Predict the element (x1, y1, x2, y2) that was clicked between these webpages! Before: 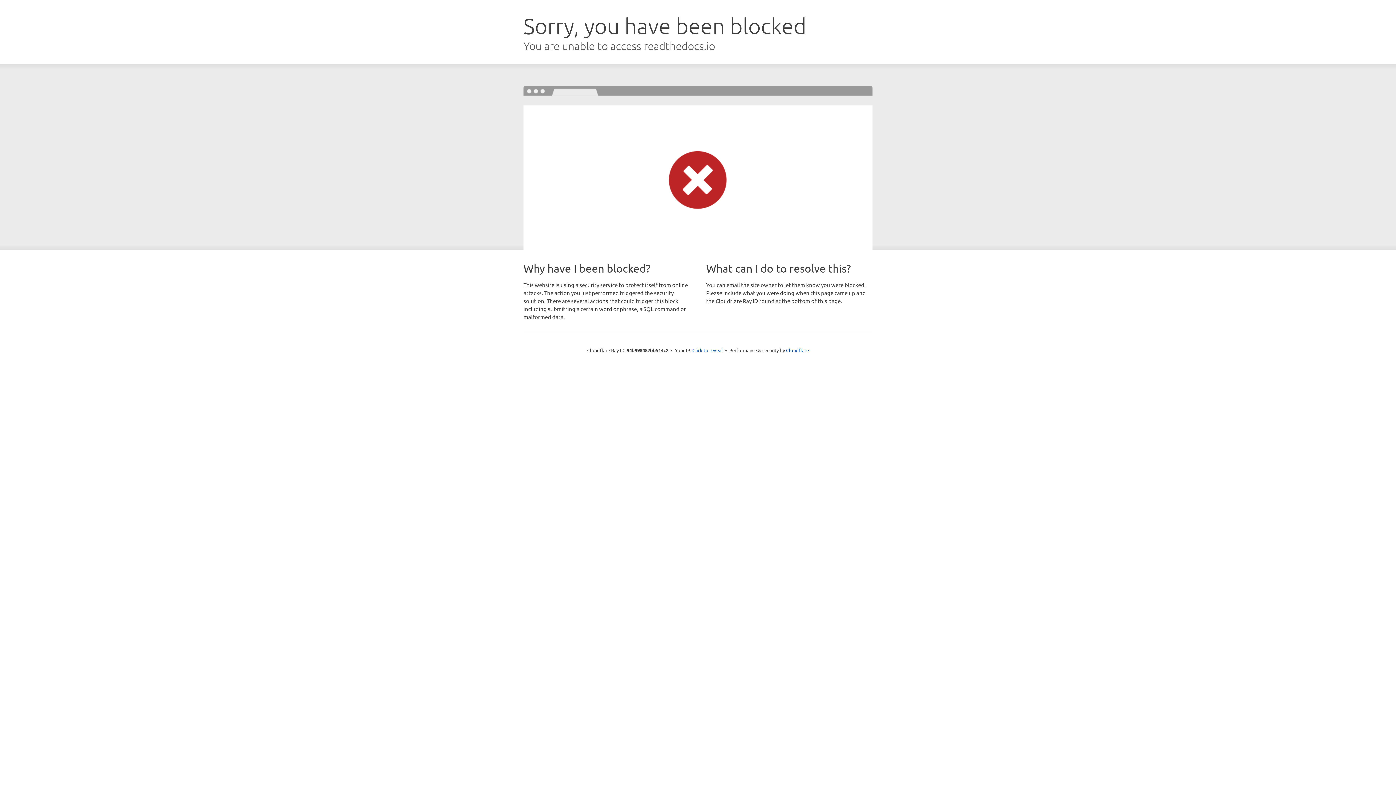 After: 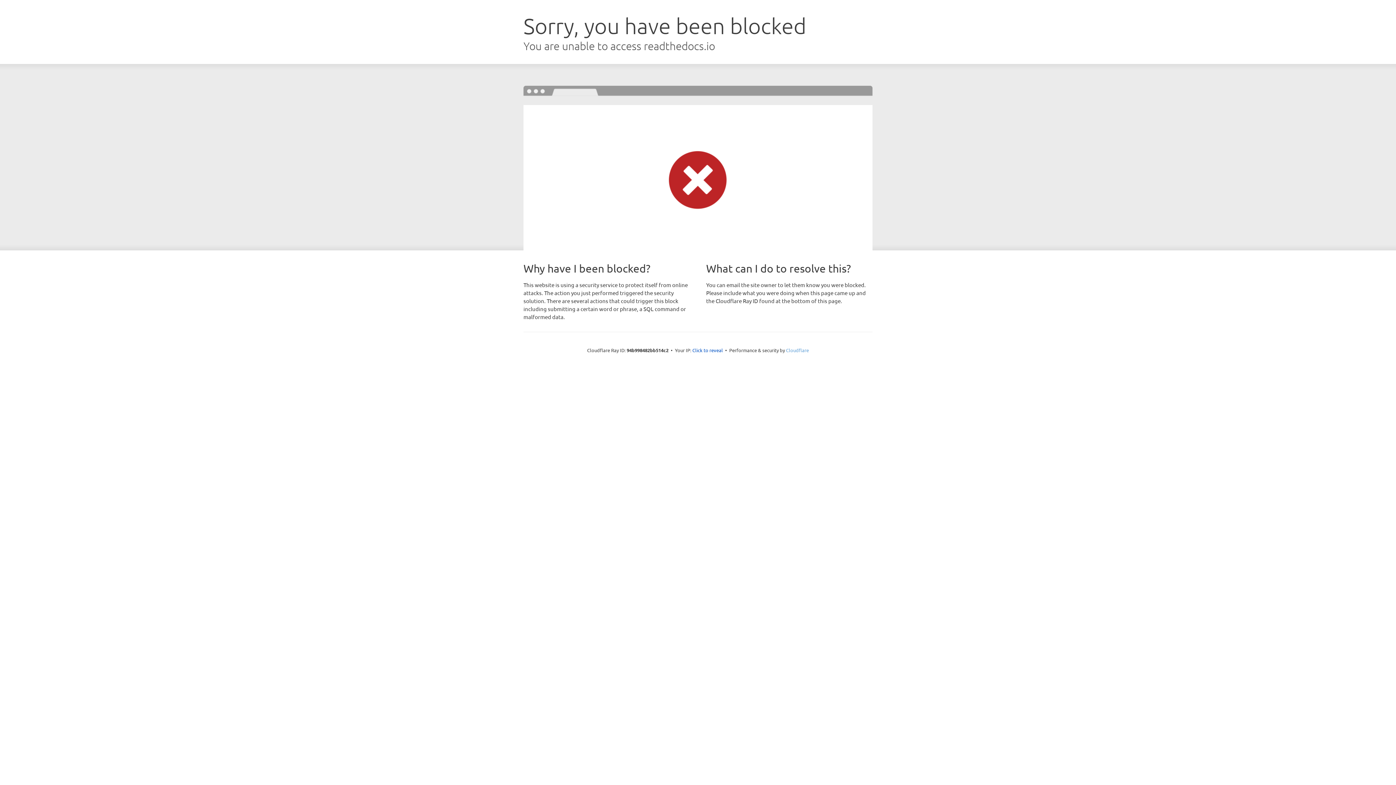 Action: label: Cloudflare bbox: (786, 347, 809, 353)